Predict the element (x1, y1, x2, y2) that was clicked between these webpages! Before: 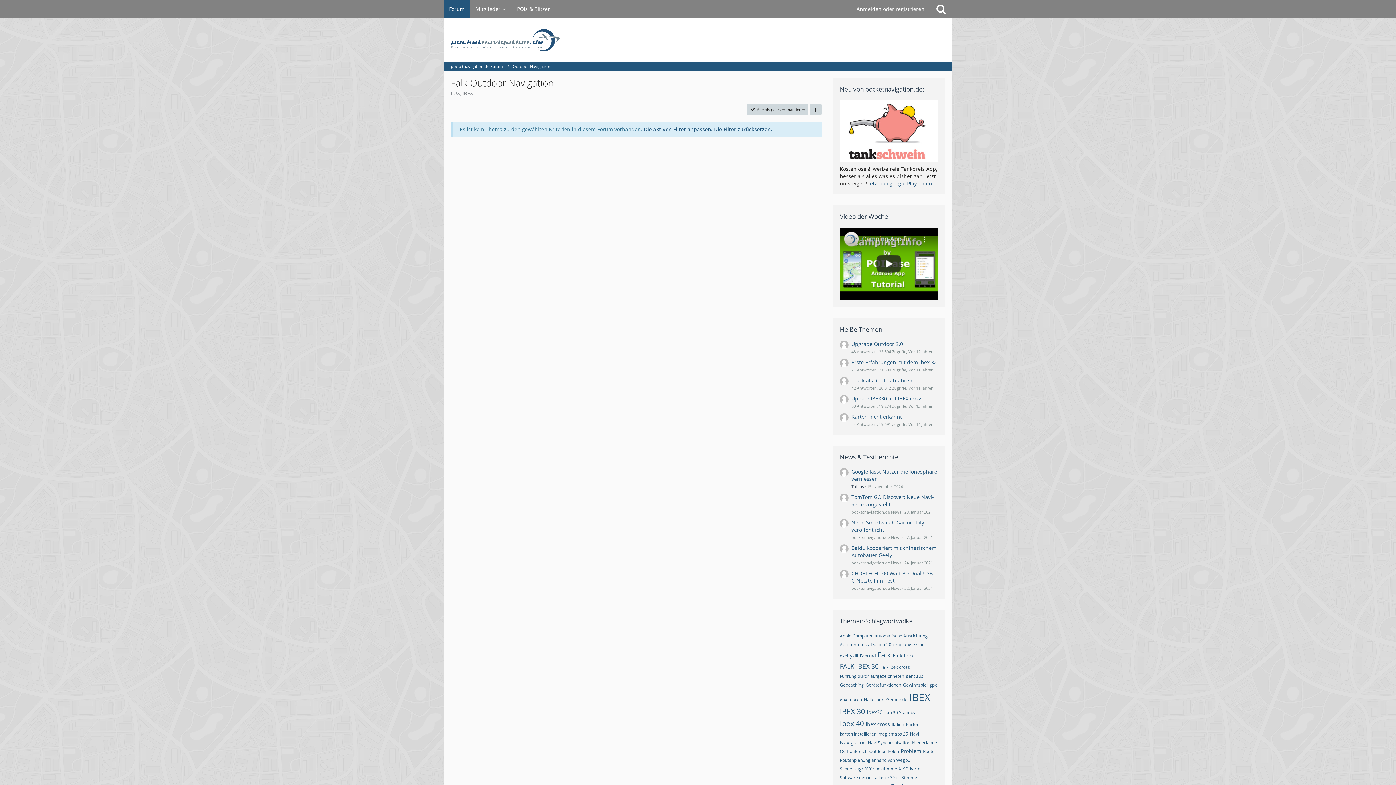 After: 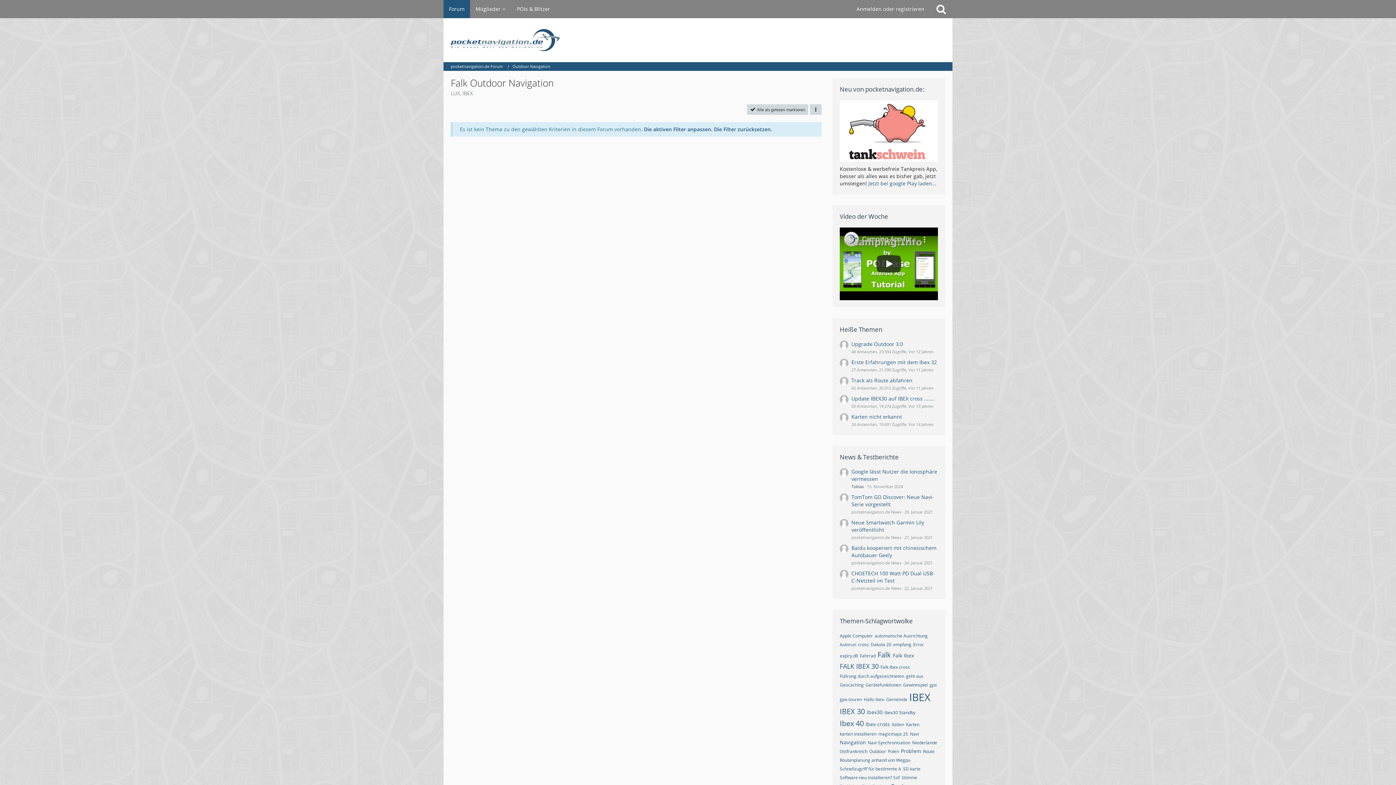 Action: bbox: (901, 774, 917, 781) label: Themen mit dem Tag „Stimme“